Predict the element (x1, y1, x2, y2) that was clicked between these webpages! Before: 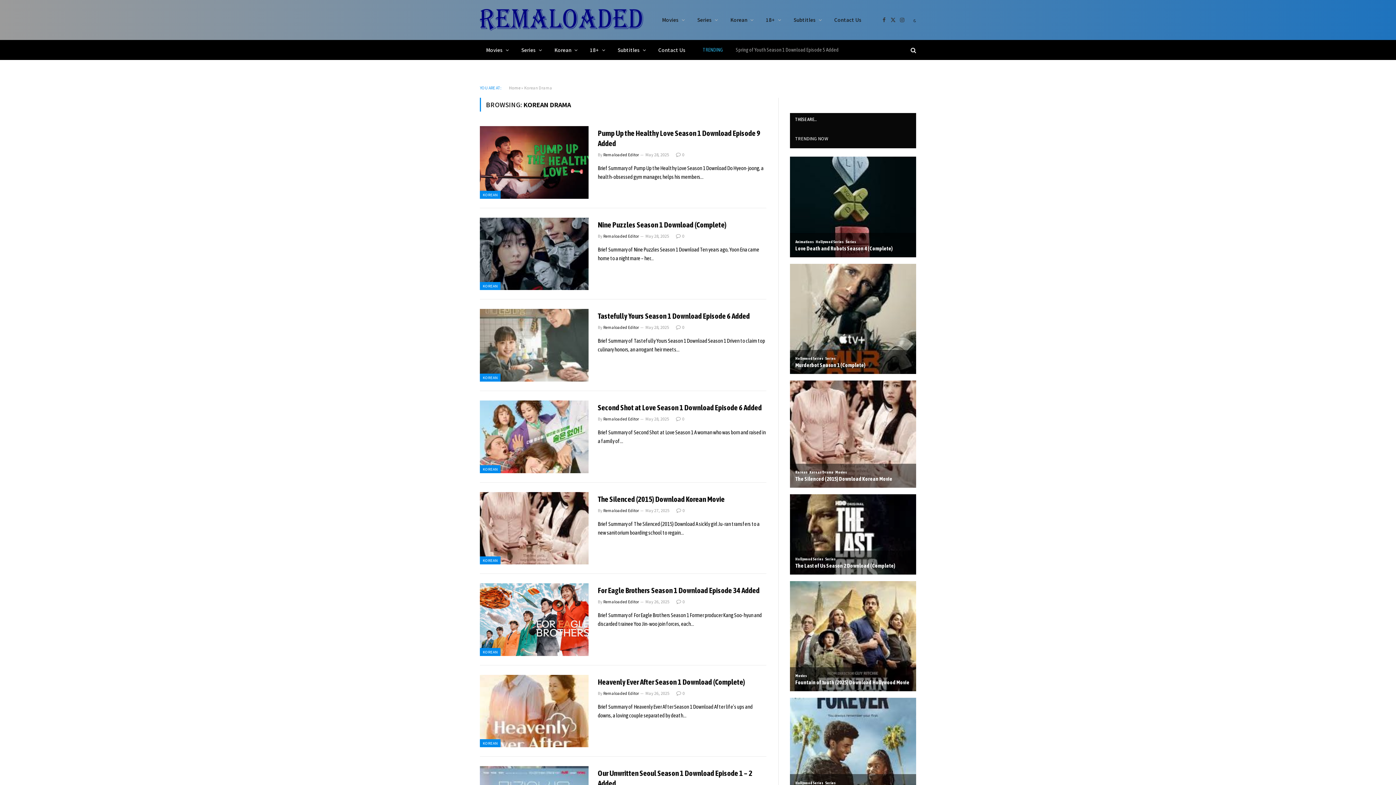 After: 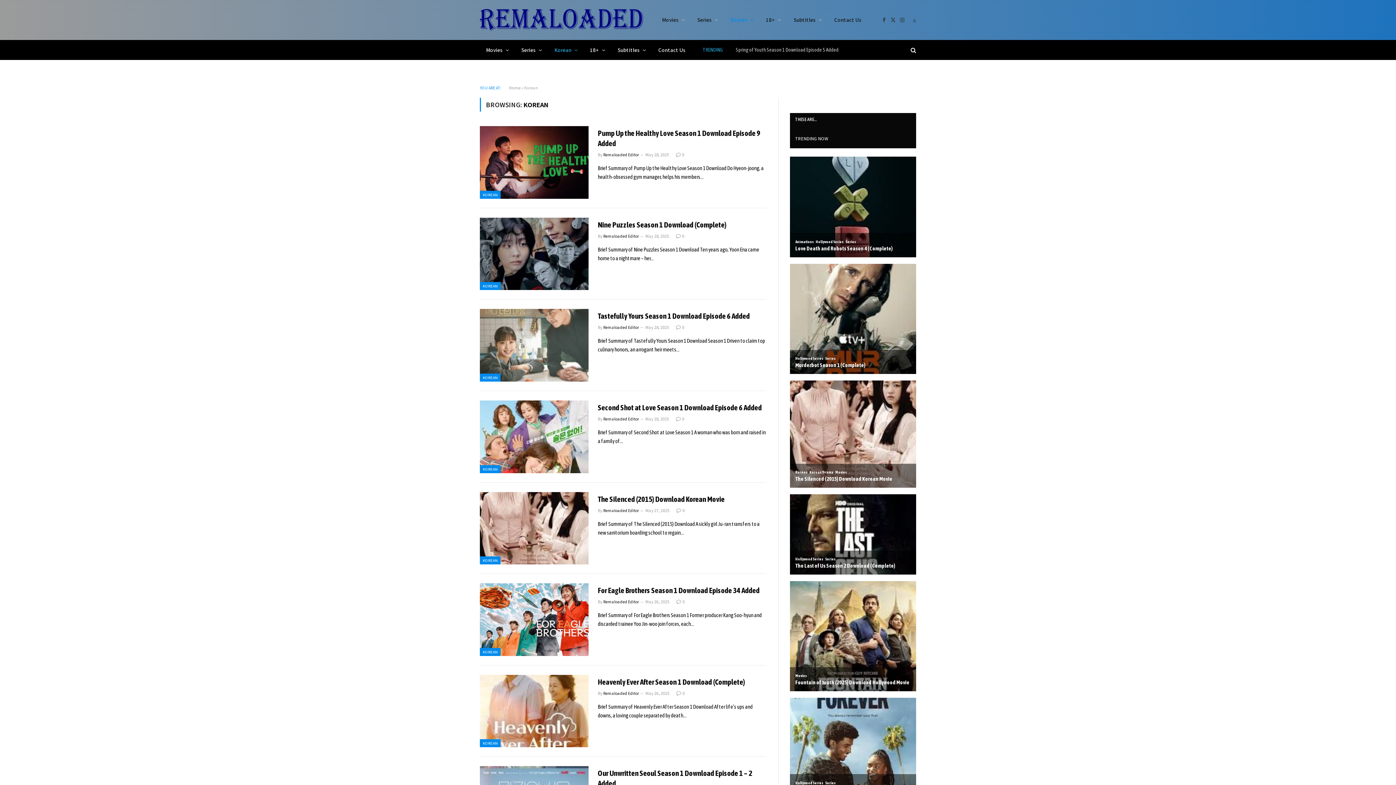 Action: label: KOREAN bbox: (480, 282, 500, 290)